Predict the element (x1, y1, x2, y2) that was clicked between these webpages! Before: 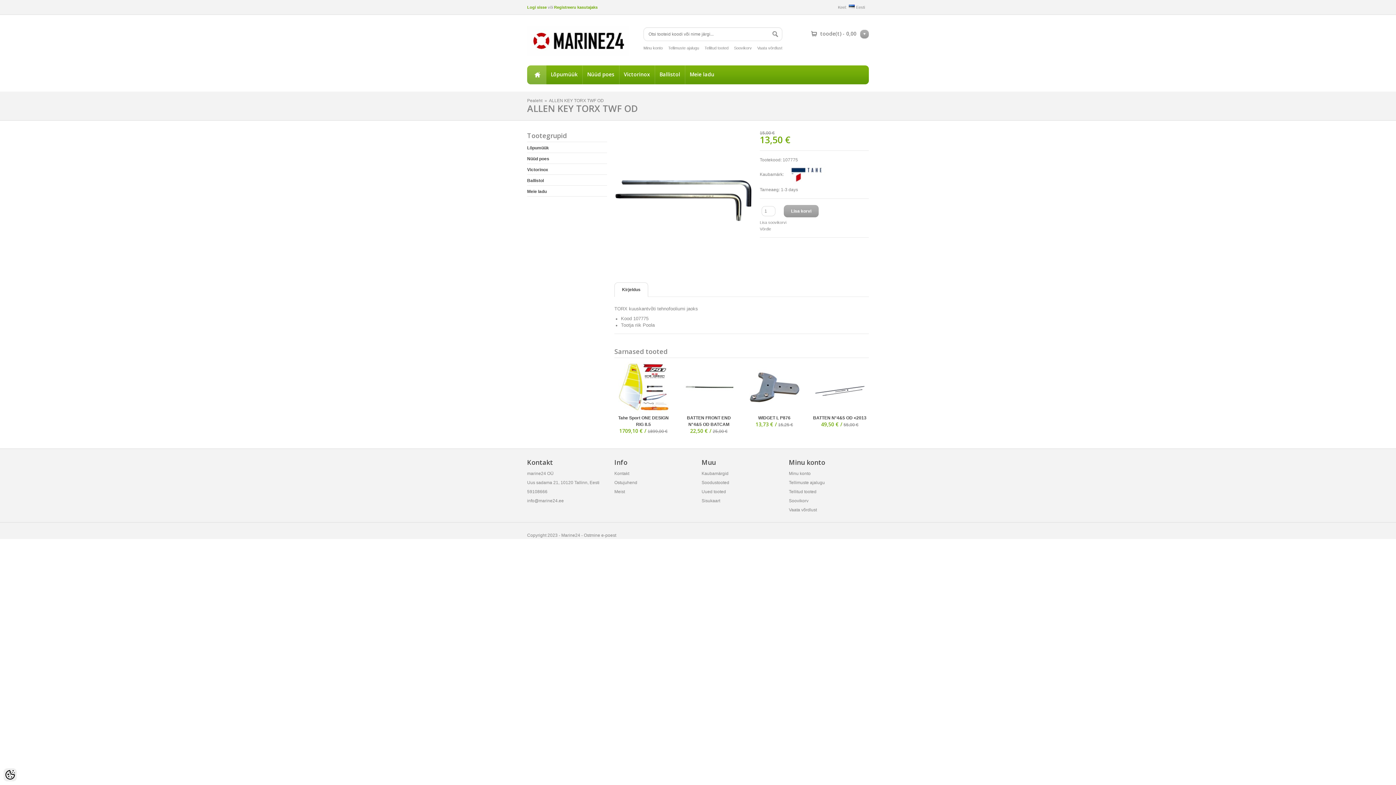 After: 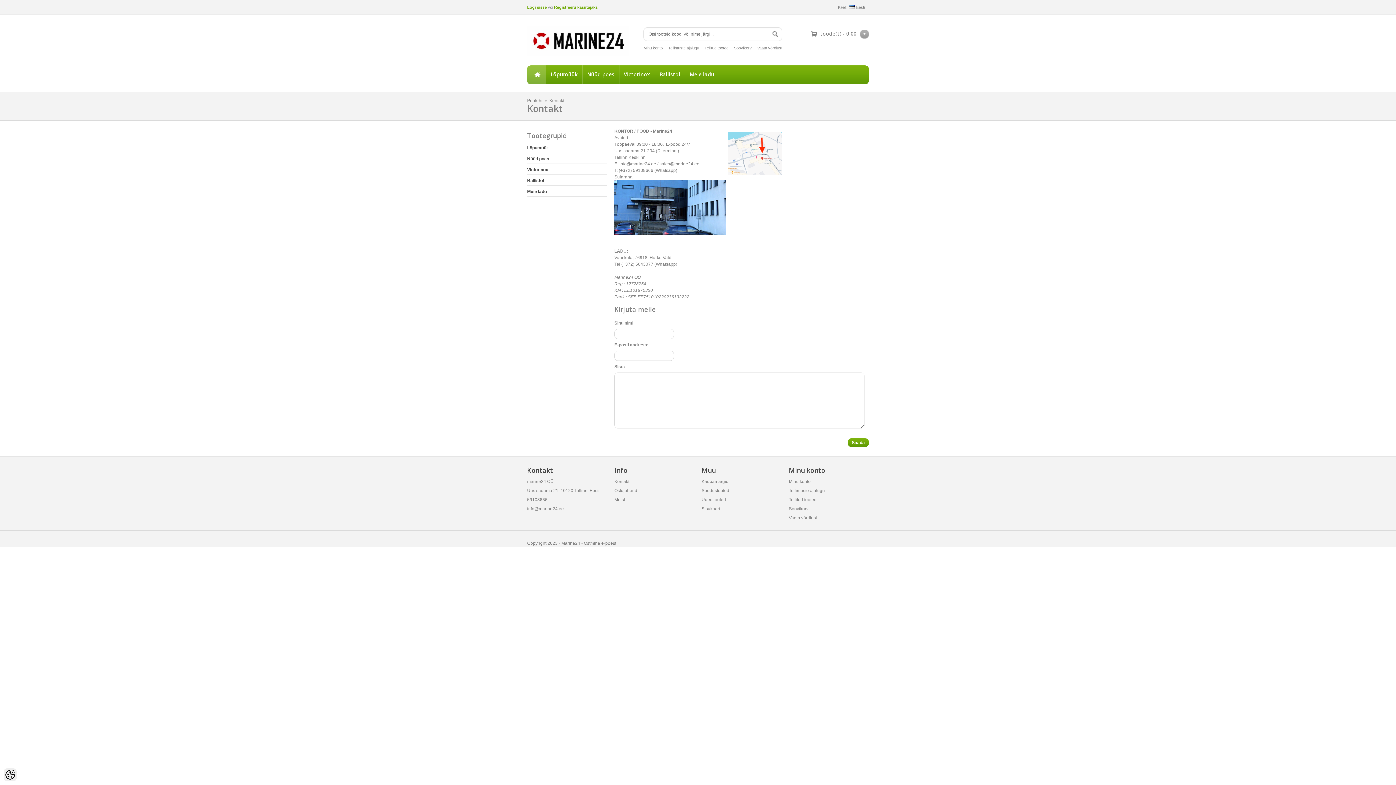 Action: bbox: (614, 471, 629, 476) label: Kontakt